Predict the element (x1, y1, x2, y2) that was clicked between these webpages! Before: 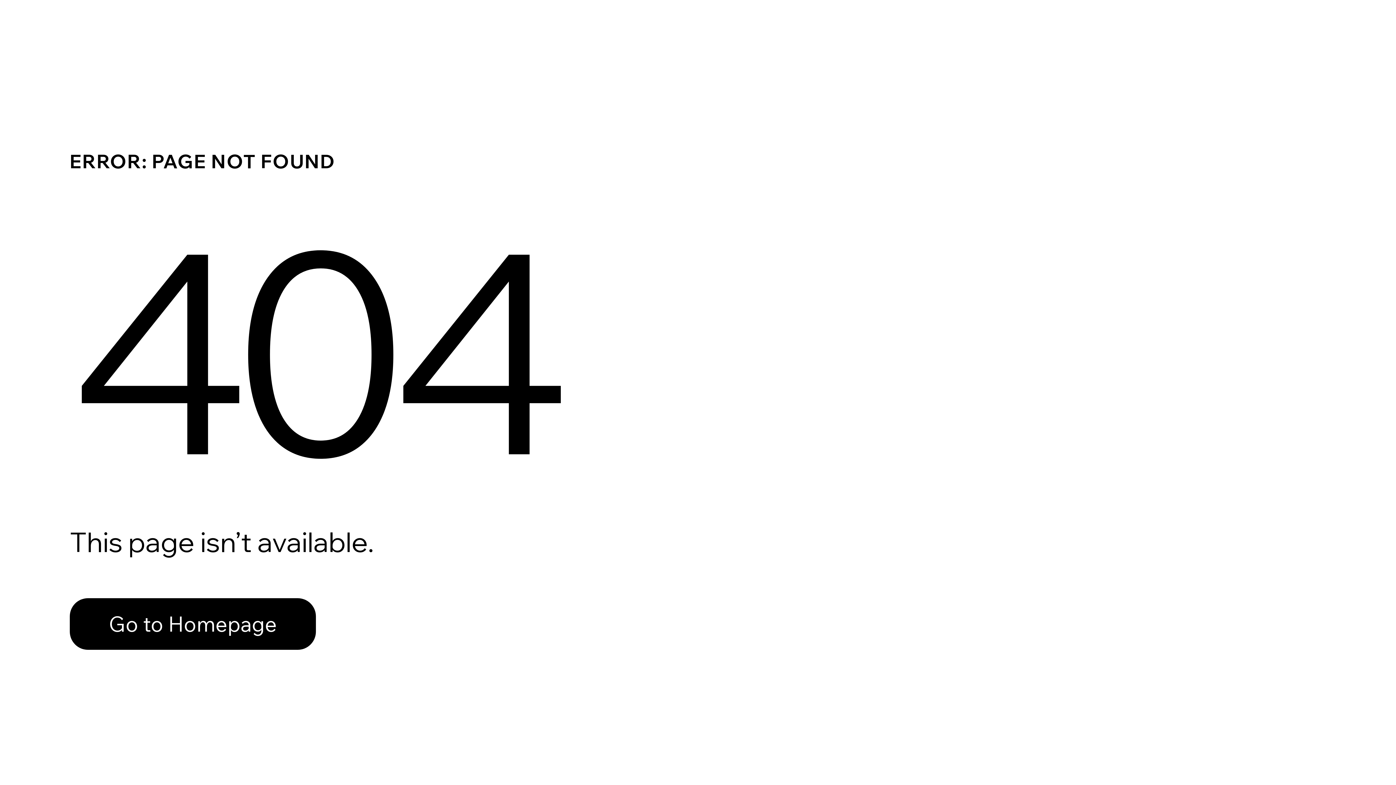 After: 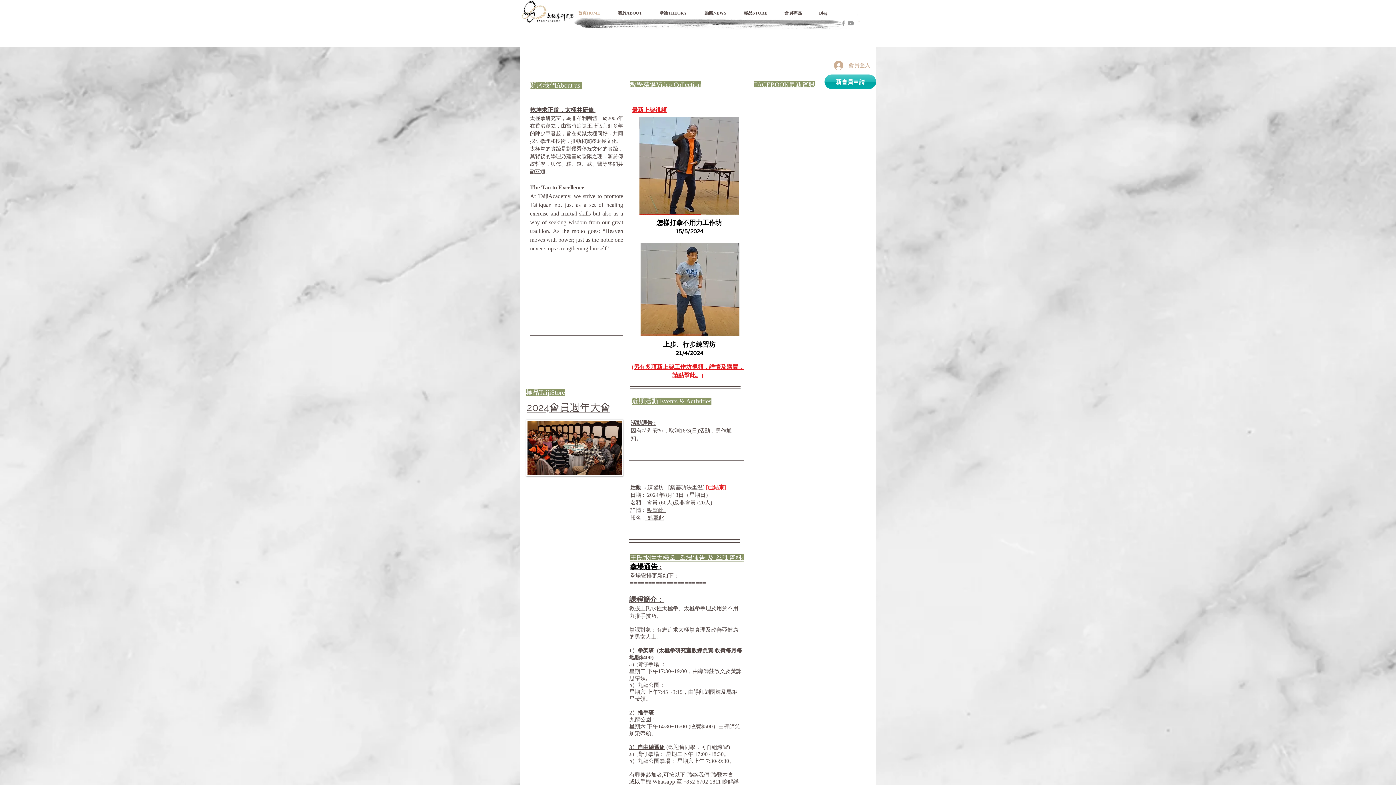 Action: label: Go to Homepage bbox: (69, 582, 768, 659)